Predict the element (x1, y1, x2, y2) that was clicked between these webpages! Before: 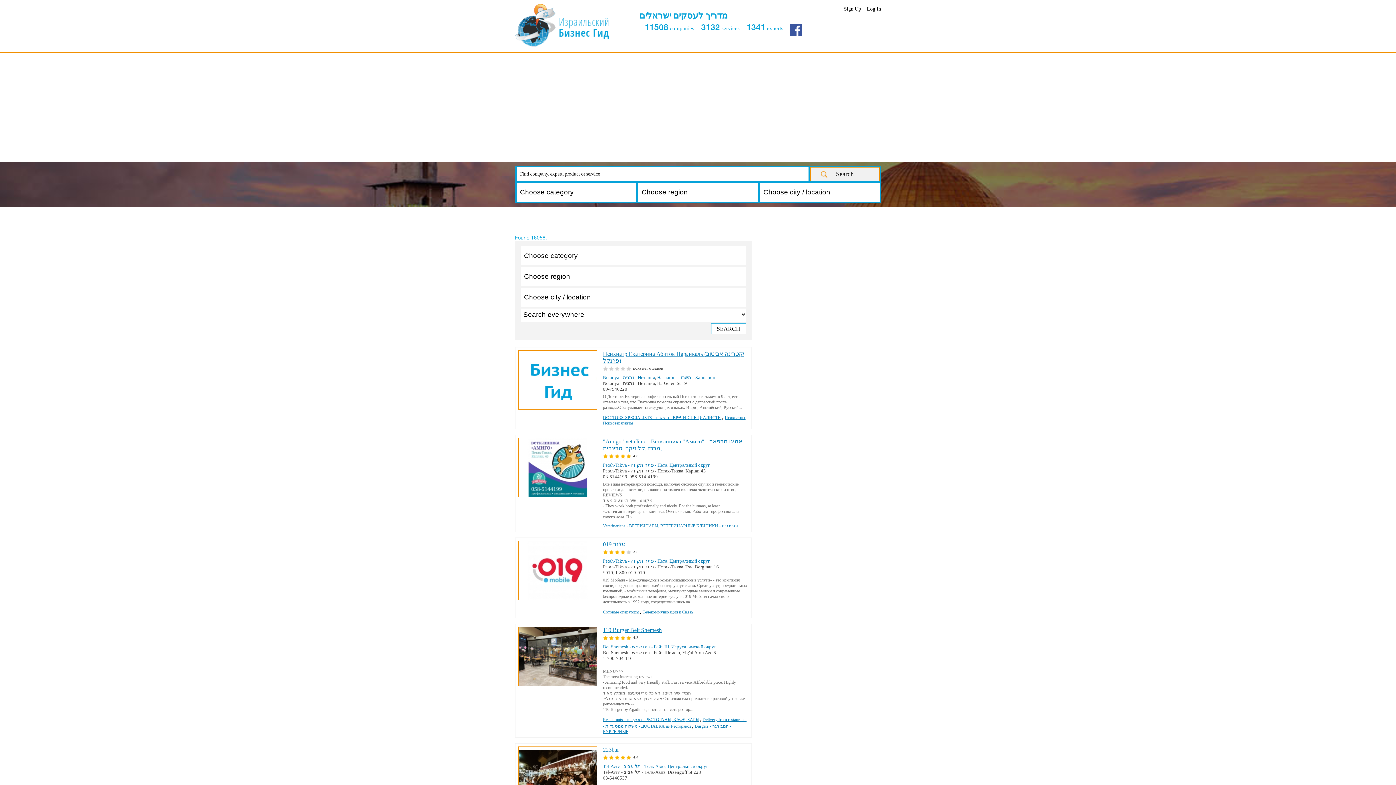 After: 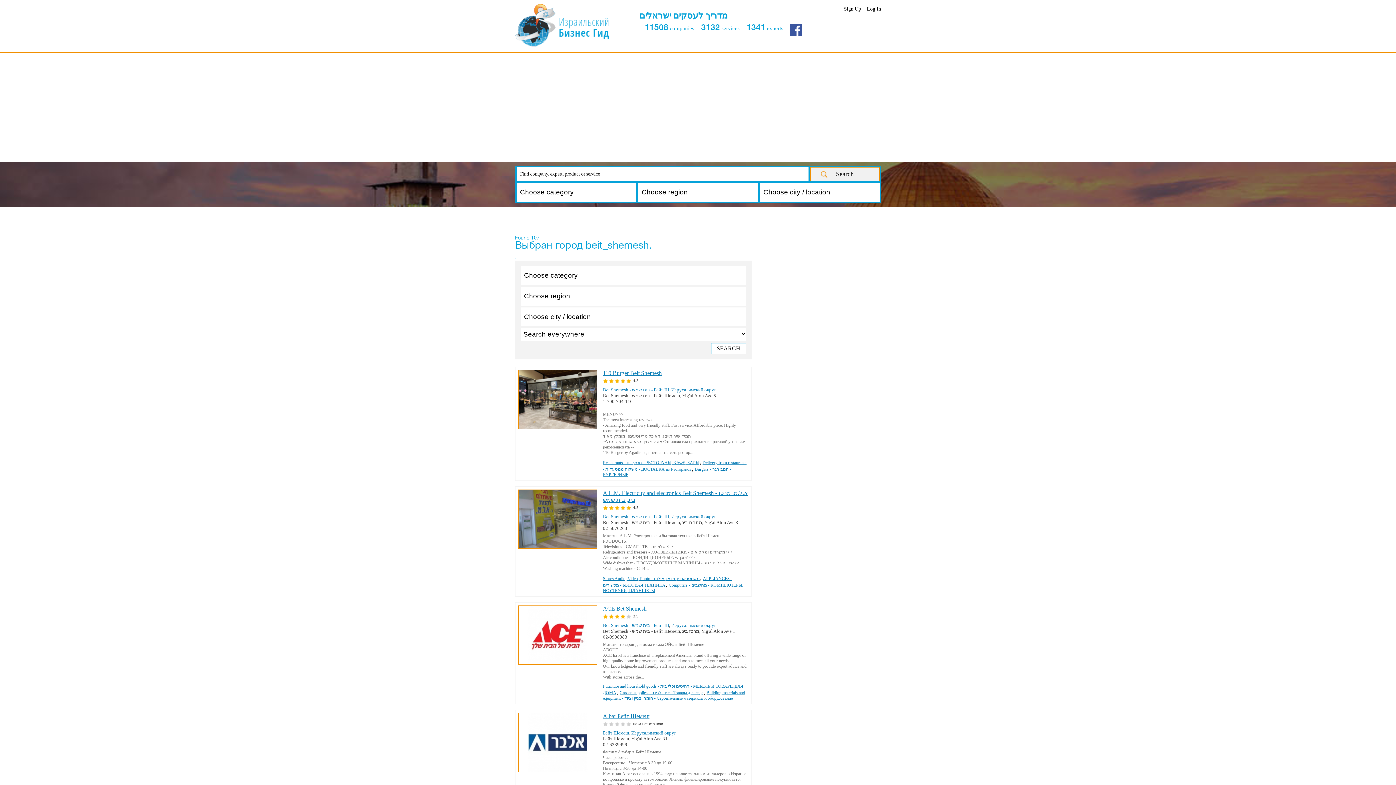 Action: label: Bet Shemesh - בית שמש - Бейт Ш bbox: (603, 644, 669, 649)